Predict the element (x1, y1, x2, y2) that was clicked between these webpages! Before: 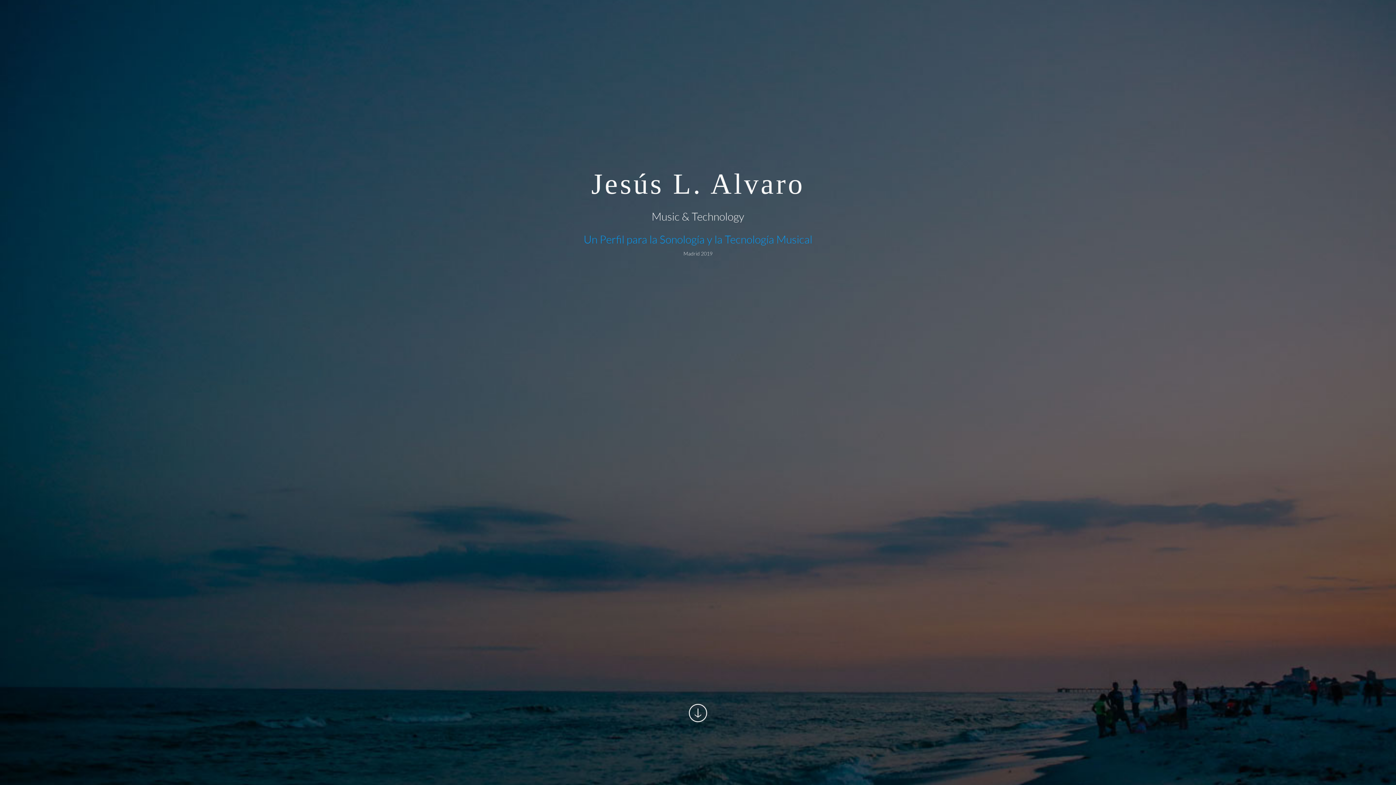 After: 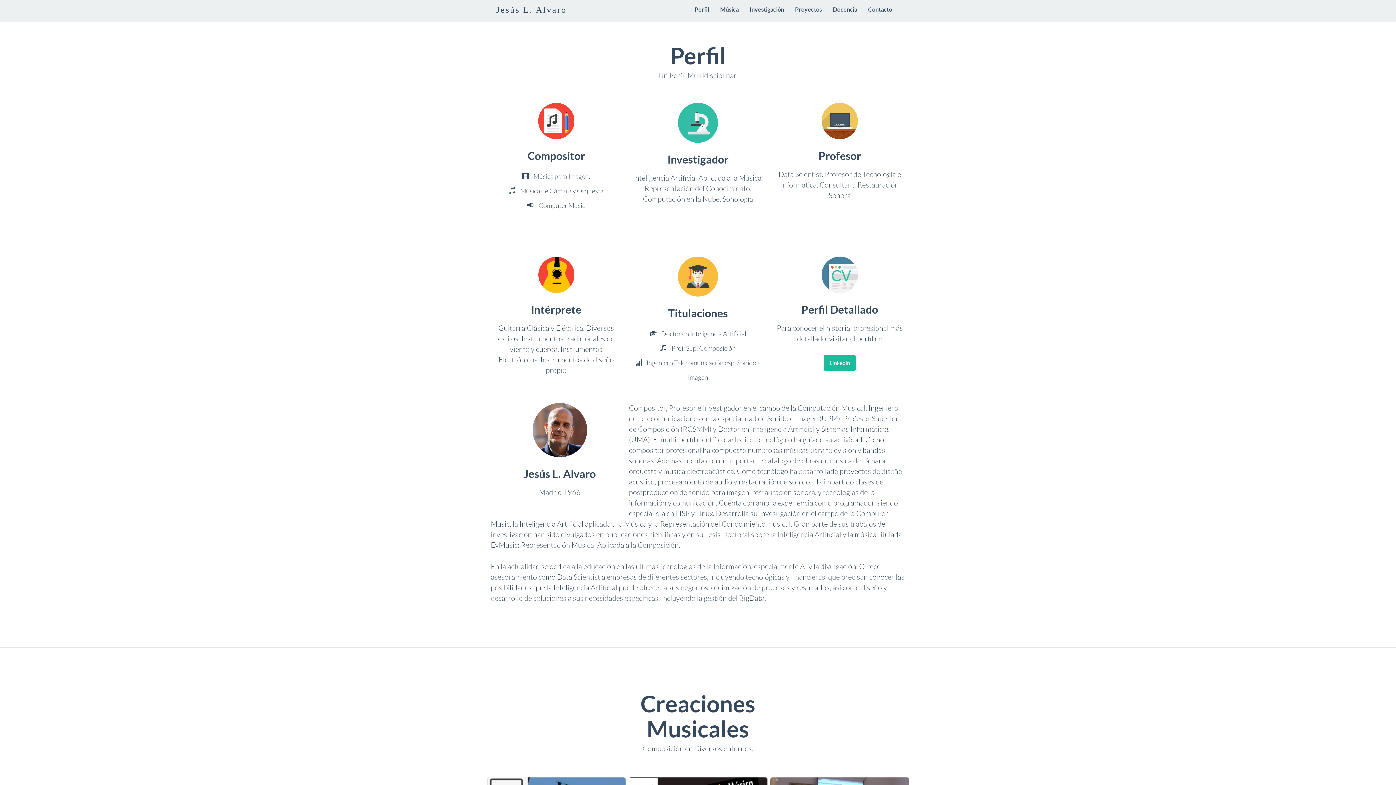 Action: bbox: (689, 709, 707, 716)